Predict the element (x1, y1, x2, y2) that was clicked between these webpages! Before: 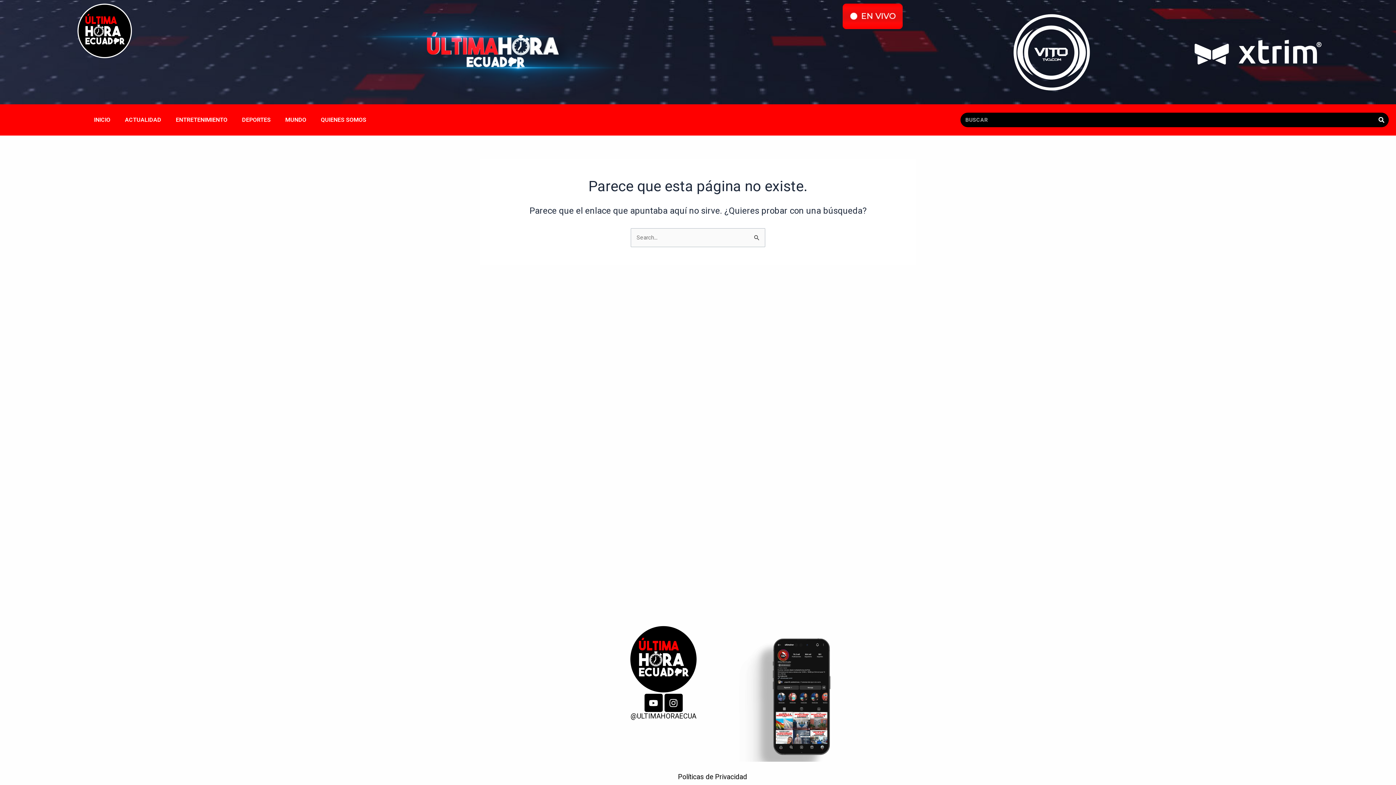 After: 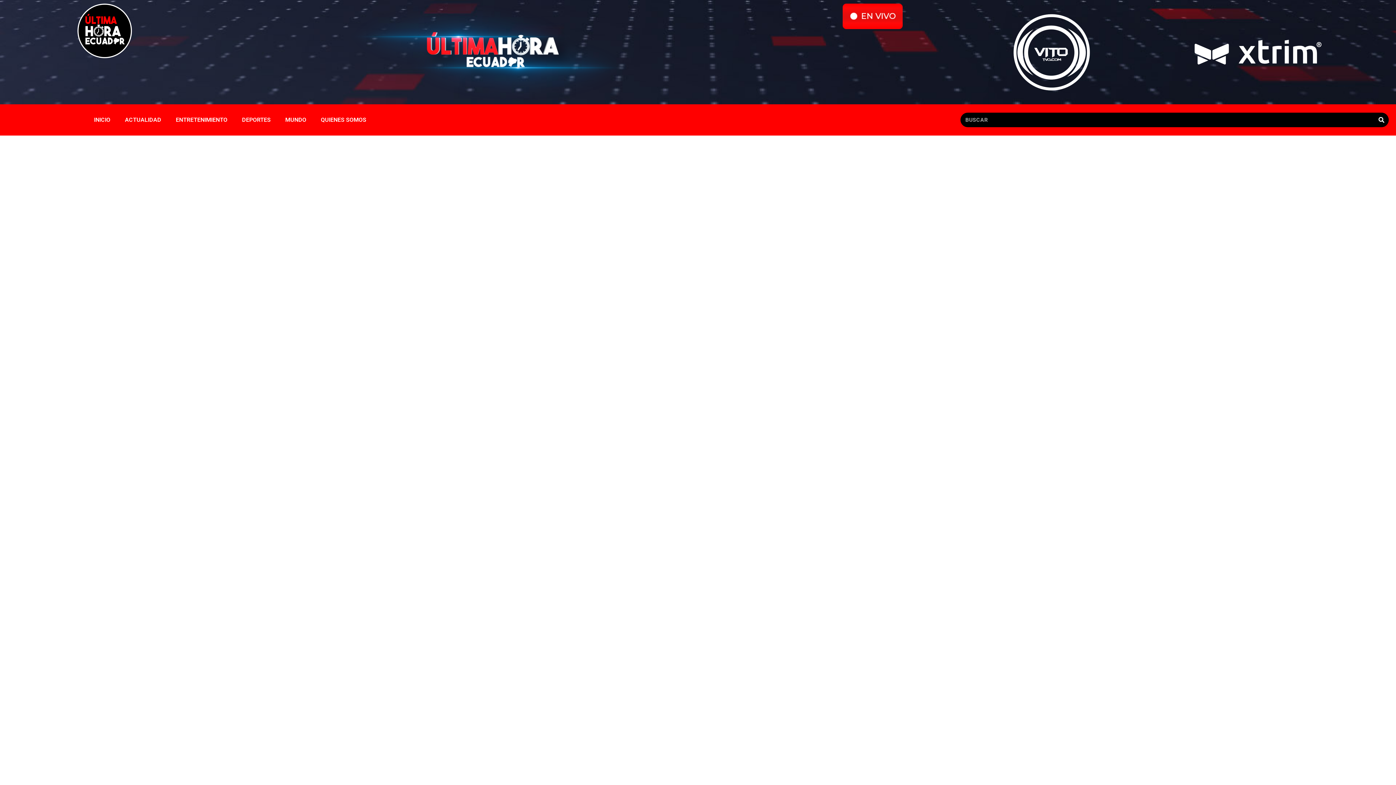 Action: bbox: (842, 3, 902, 29)